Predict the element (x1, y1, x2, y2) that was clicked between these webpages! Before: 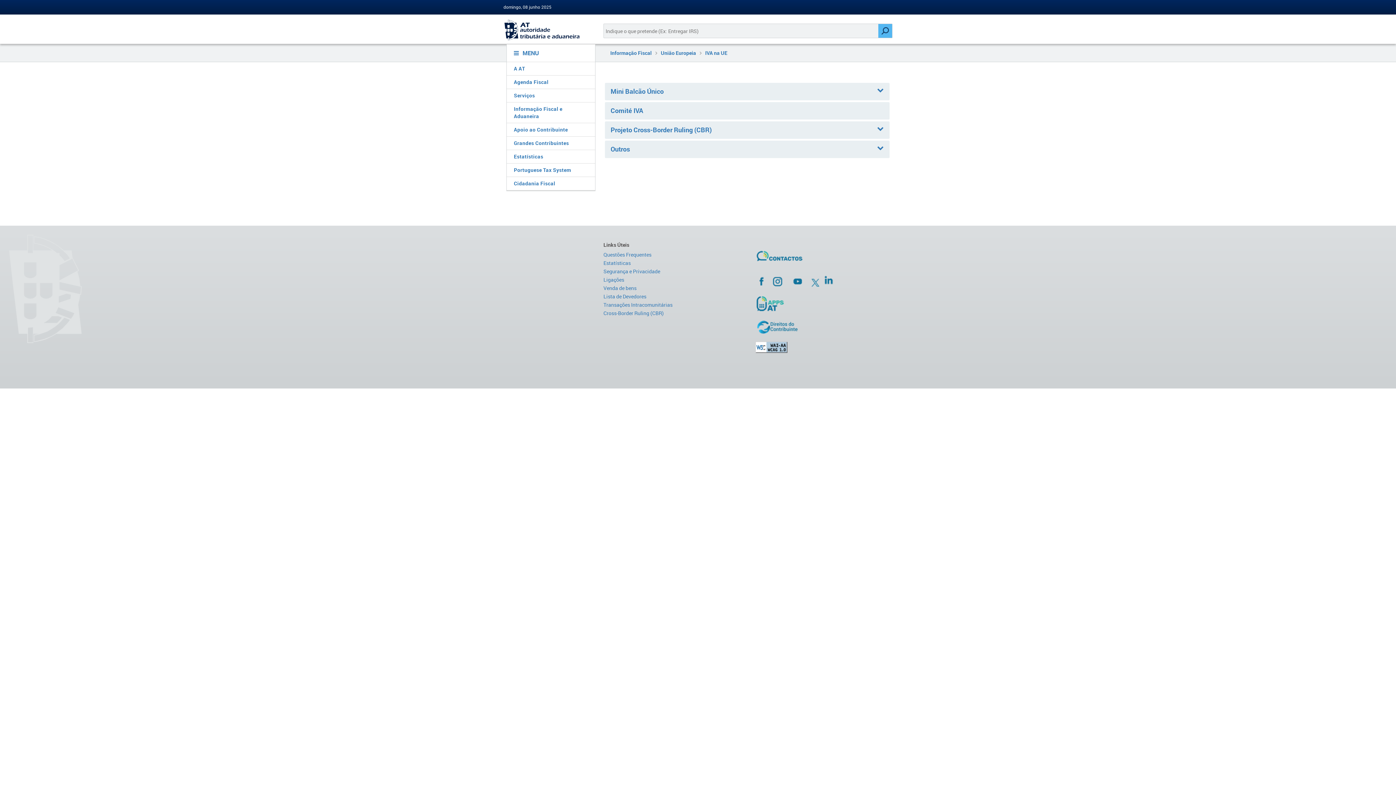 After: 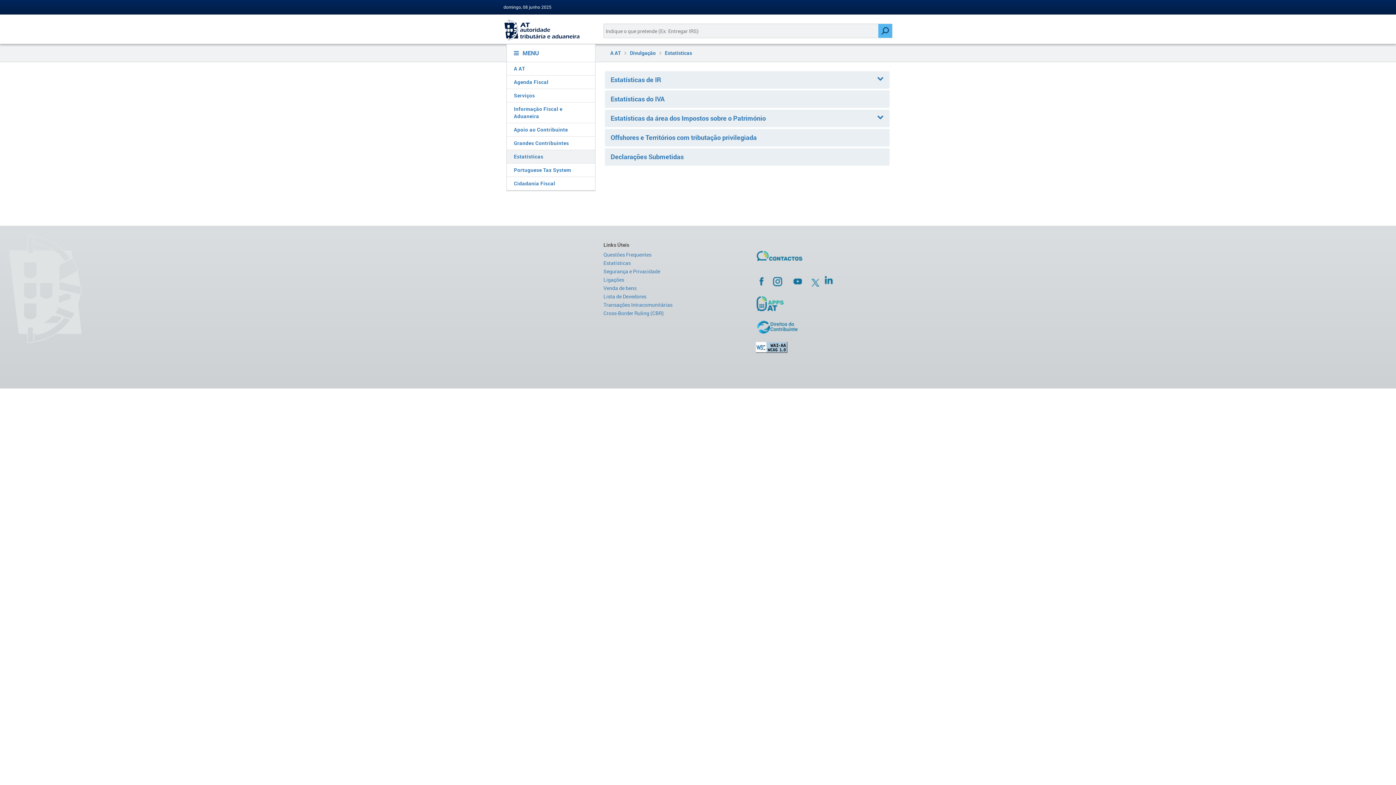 Action: label: Estatísticas bbox: (603, 259, 744, 266)